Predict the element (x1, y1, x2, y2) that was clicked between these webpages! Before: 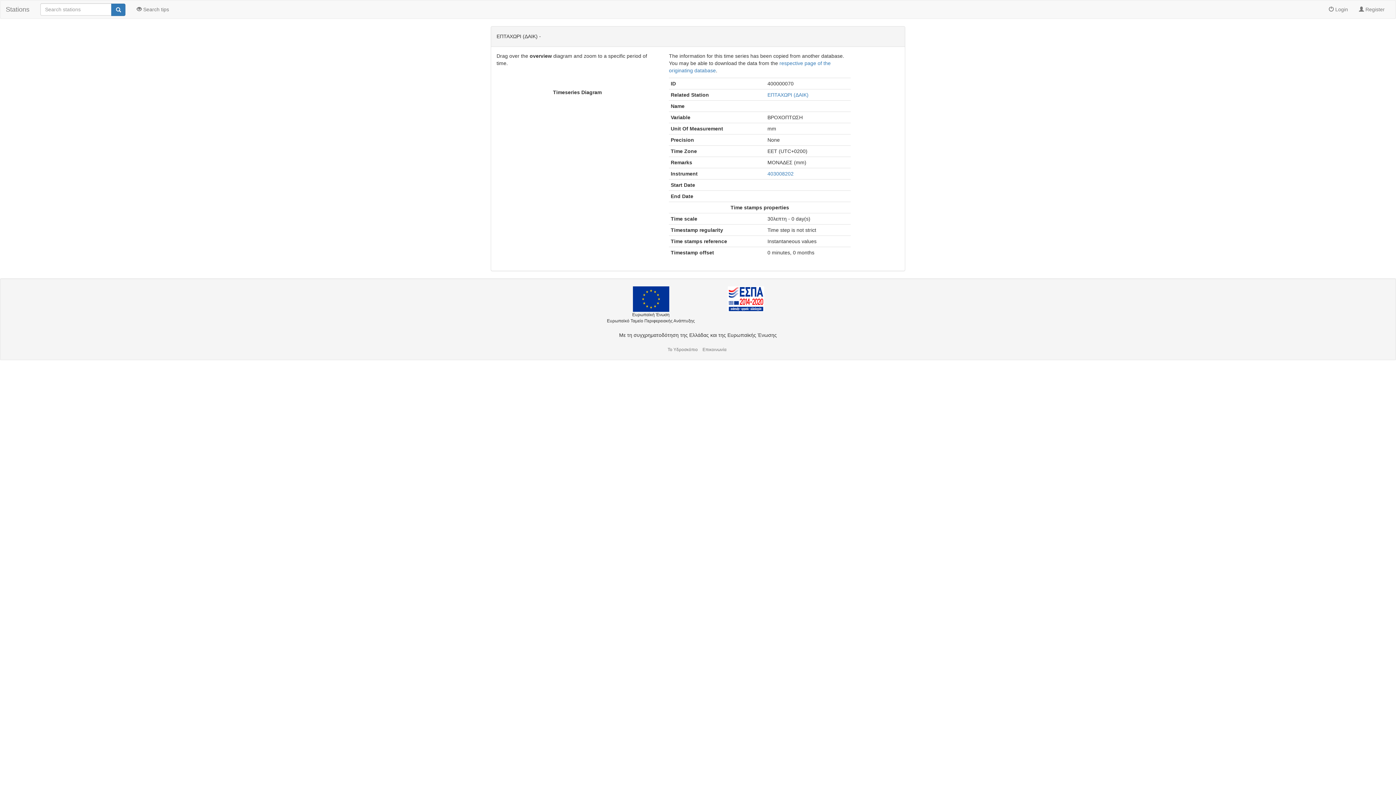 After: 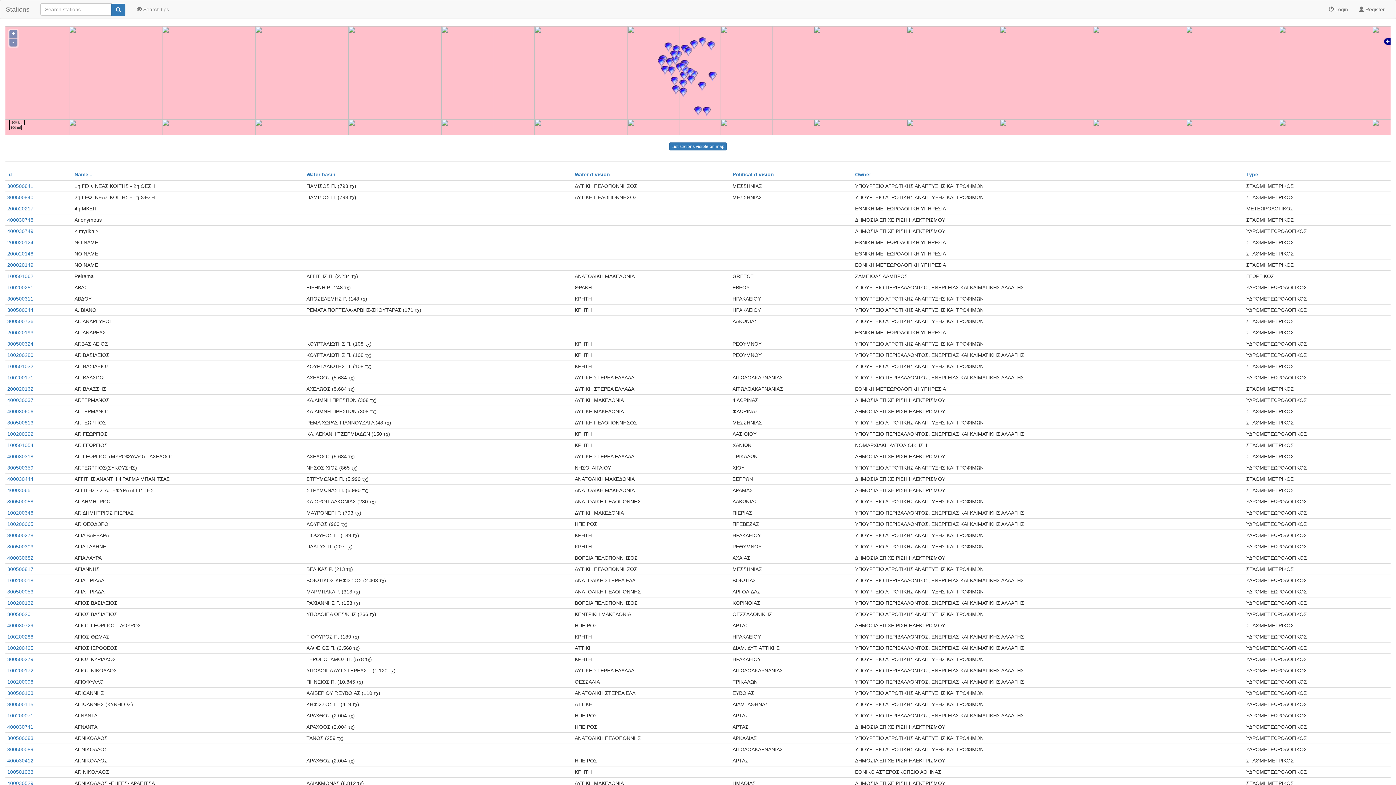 Action: bbox: (111, 3, 125, 16)